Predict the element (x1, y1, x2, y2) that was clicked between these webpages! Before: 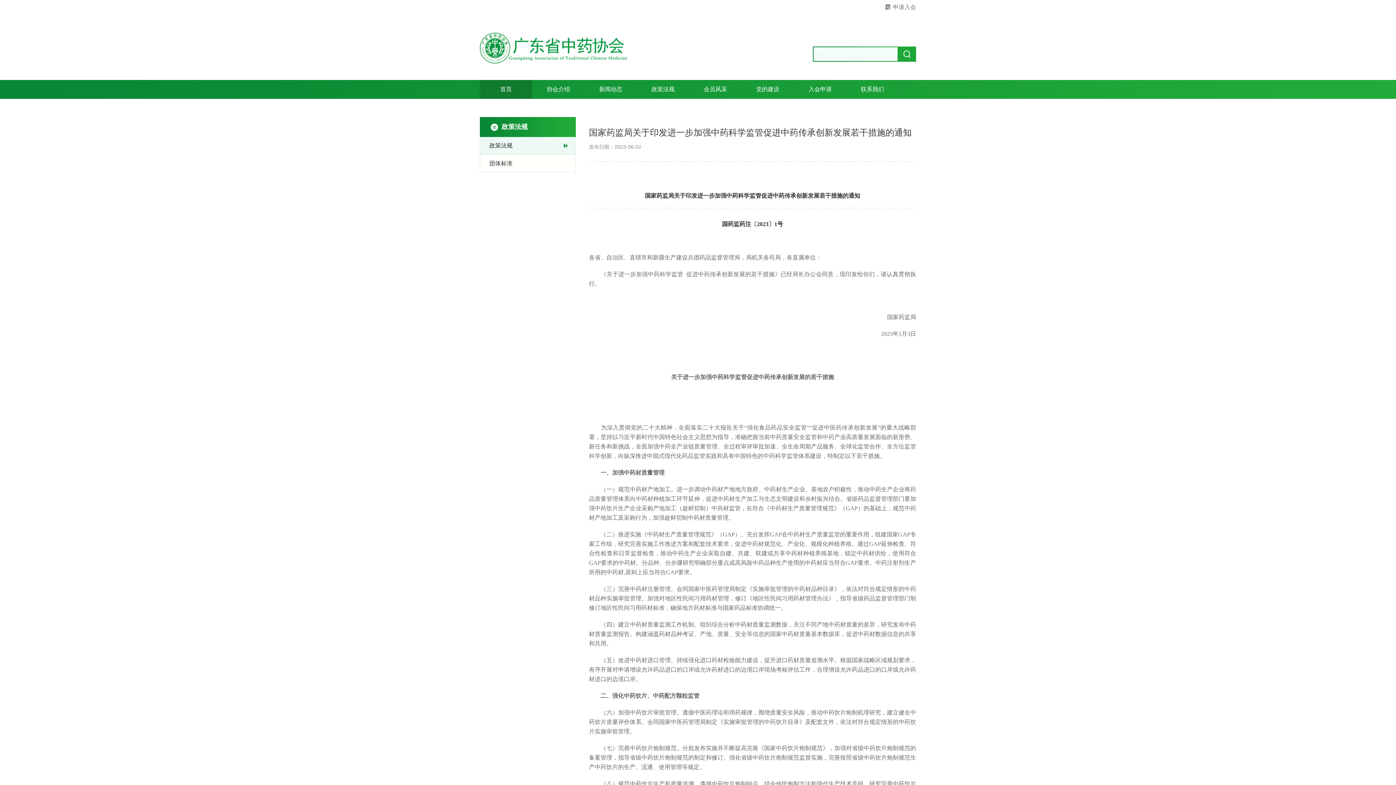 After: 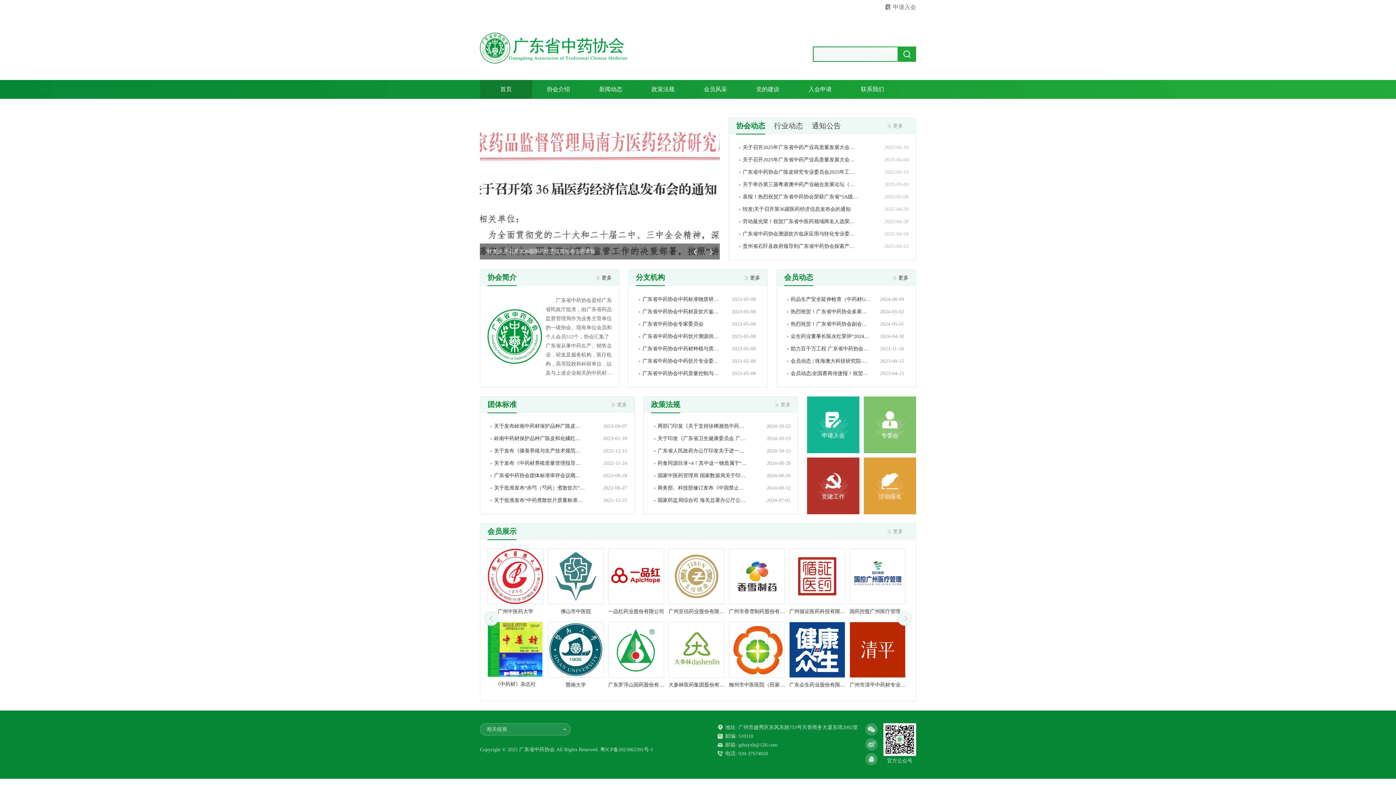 Action: label: 首页 bbox: (480, 80, 532, 98)